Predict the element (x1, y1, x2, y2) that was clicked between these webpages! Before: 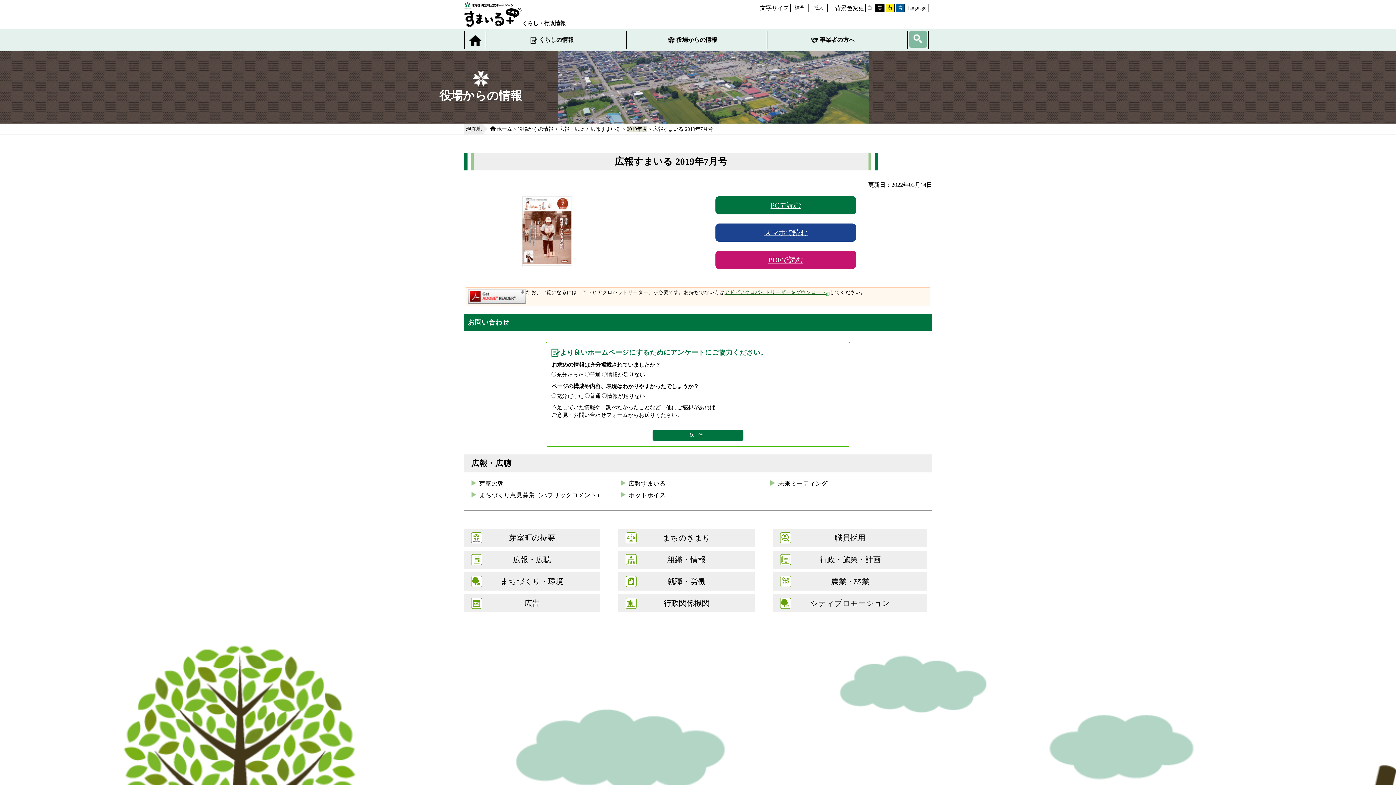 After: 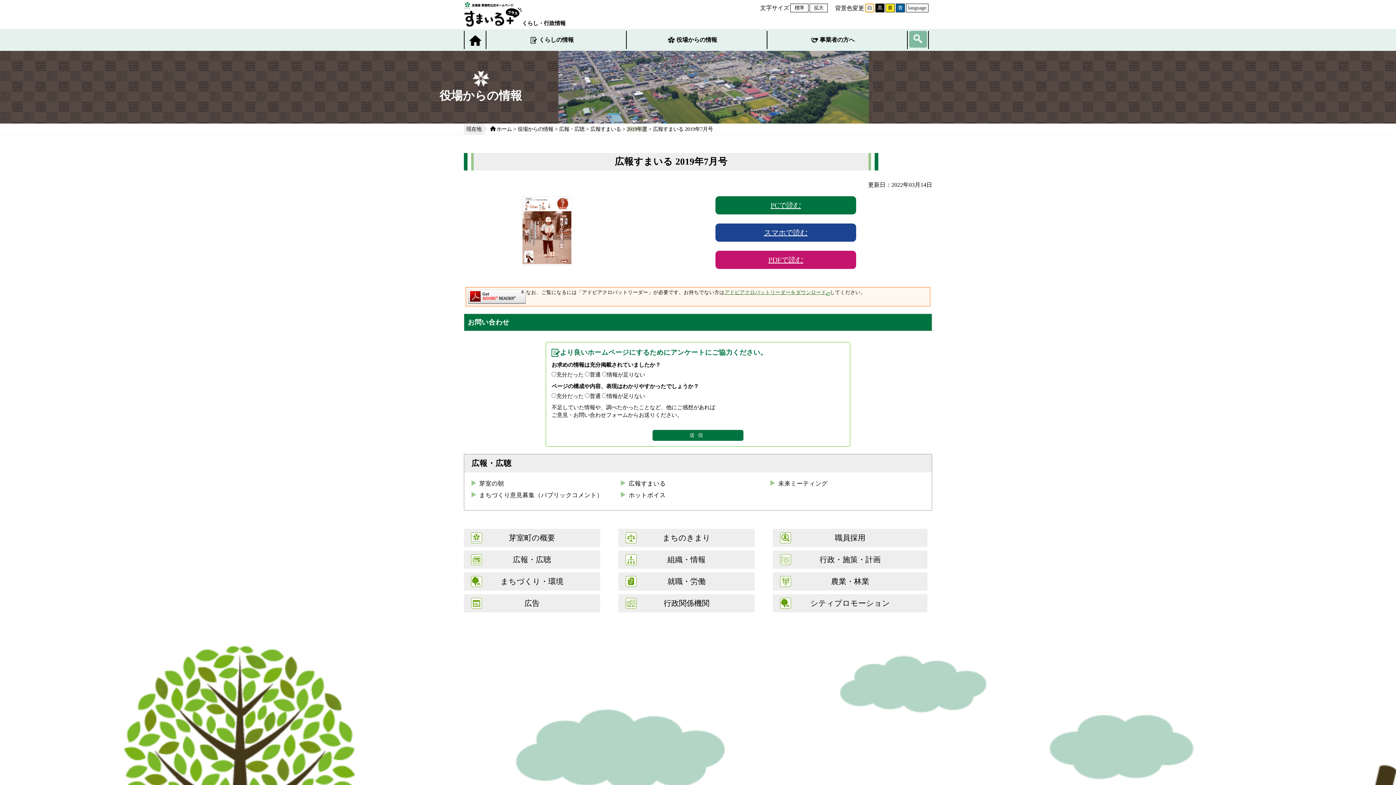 Action: bbox: (865, 3, 874, 12) label: 白